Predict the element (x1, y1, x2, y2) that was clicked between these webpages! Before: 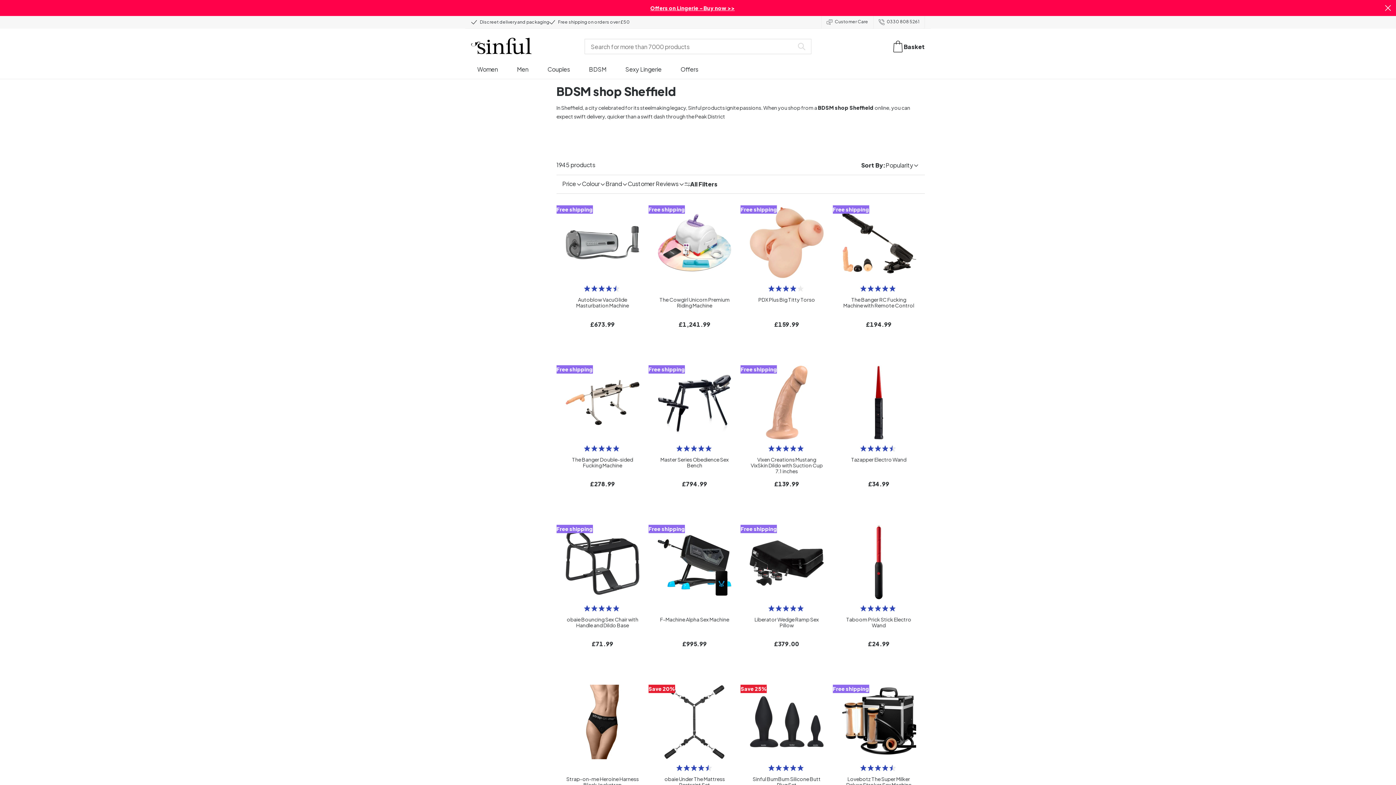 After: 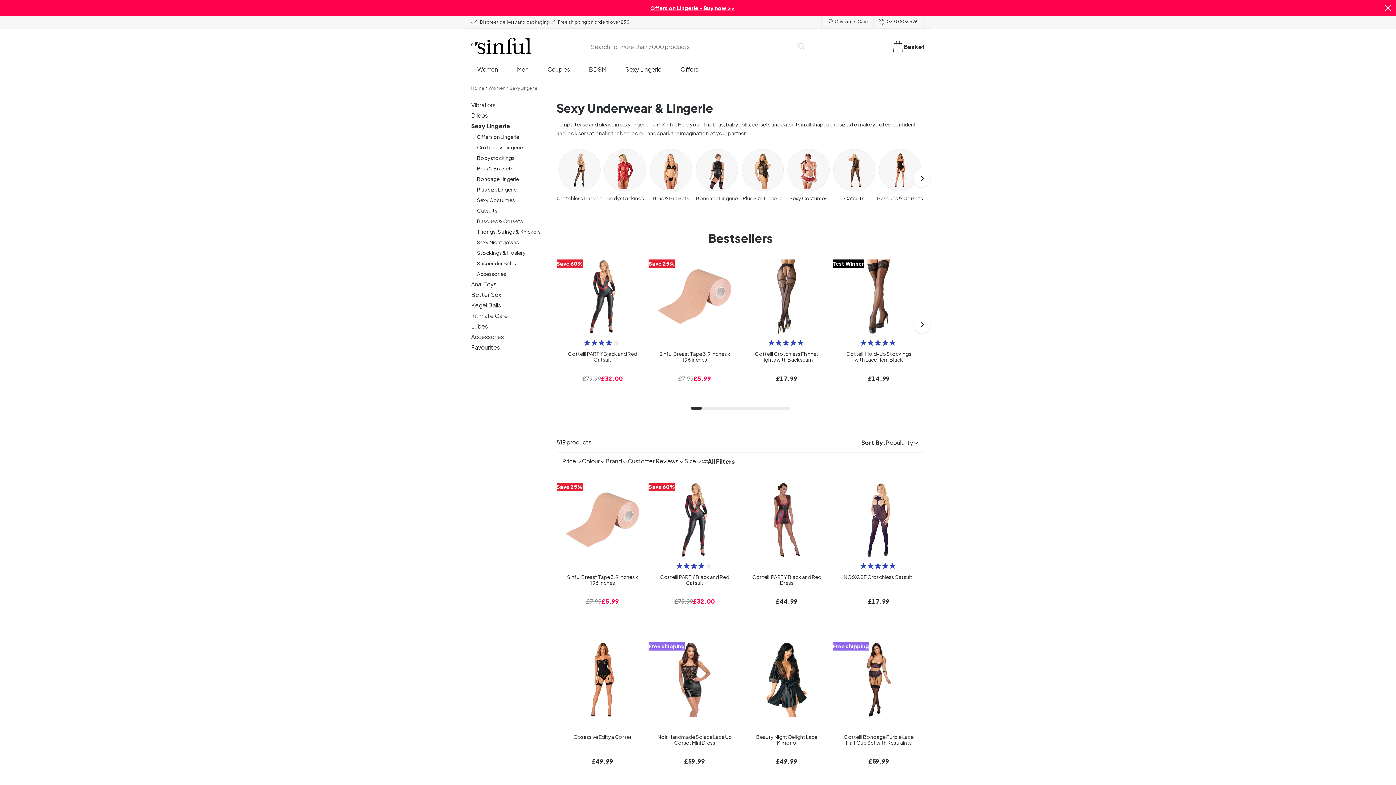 Action: label: Sexy Lingerie bbox: (625, 65, 661, 78)